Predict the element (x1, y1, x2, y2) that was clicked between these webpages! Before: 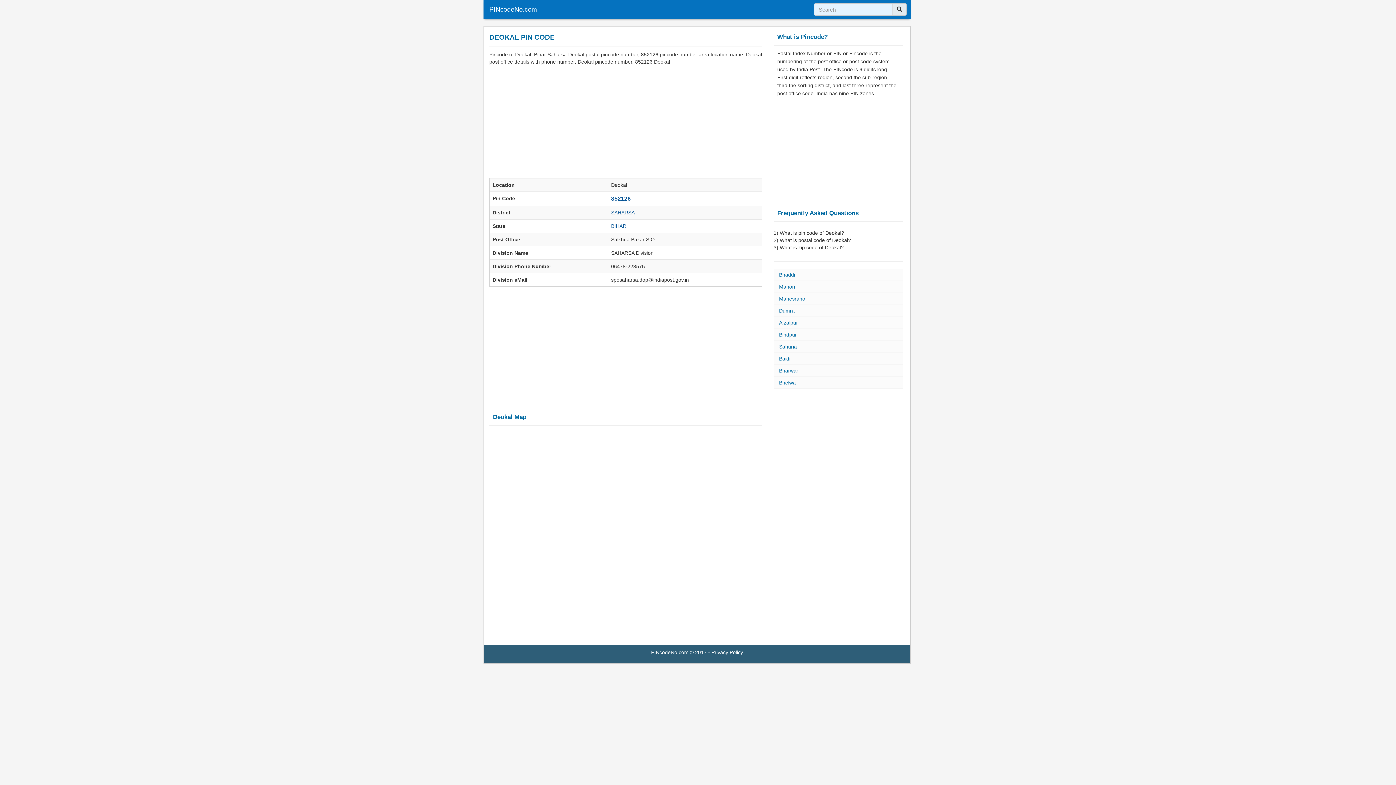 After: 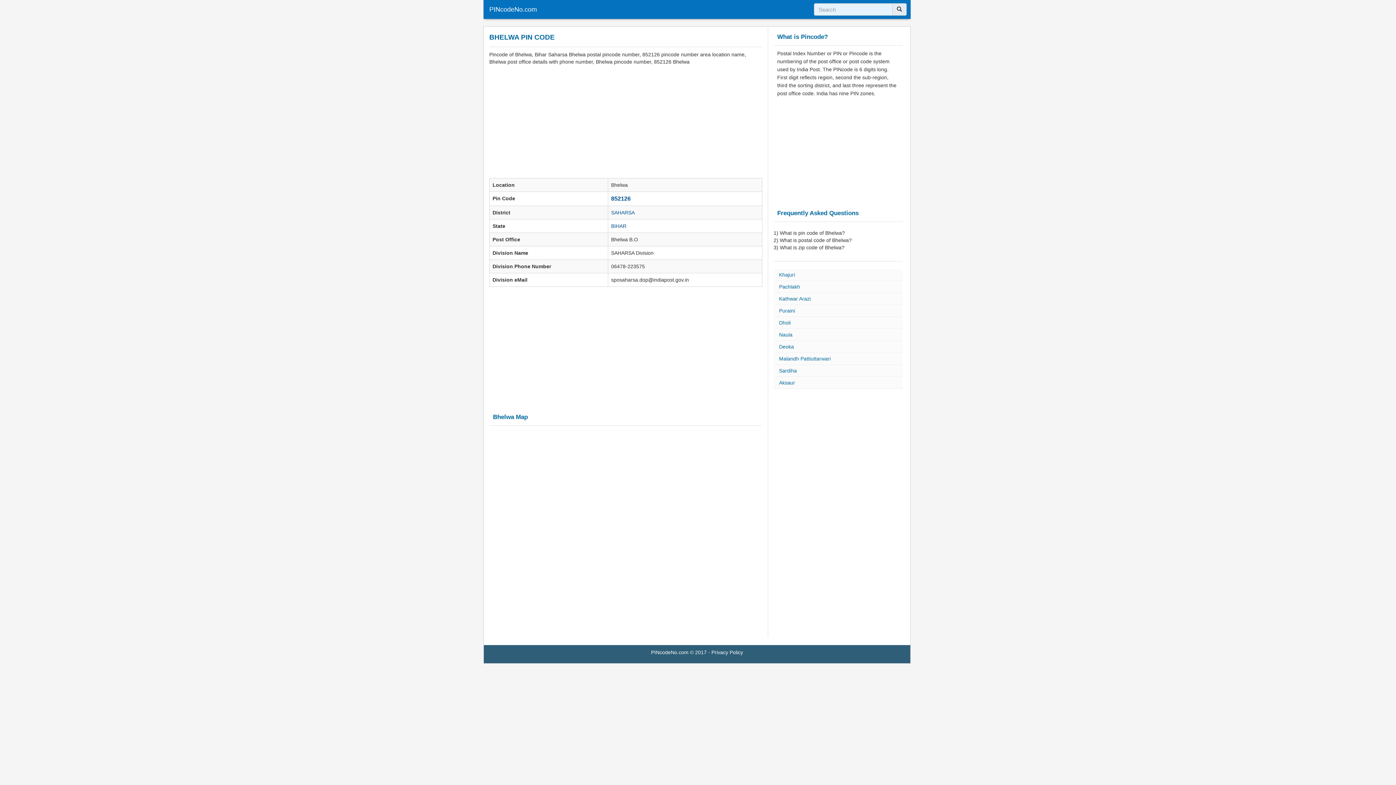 Action: bbox: (773, 377, 902, 389) label: Bhelwa